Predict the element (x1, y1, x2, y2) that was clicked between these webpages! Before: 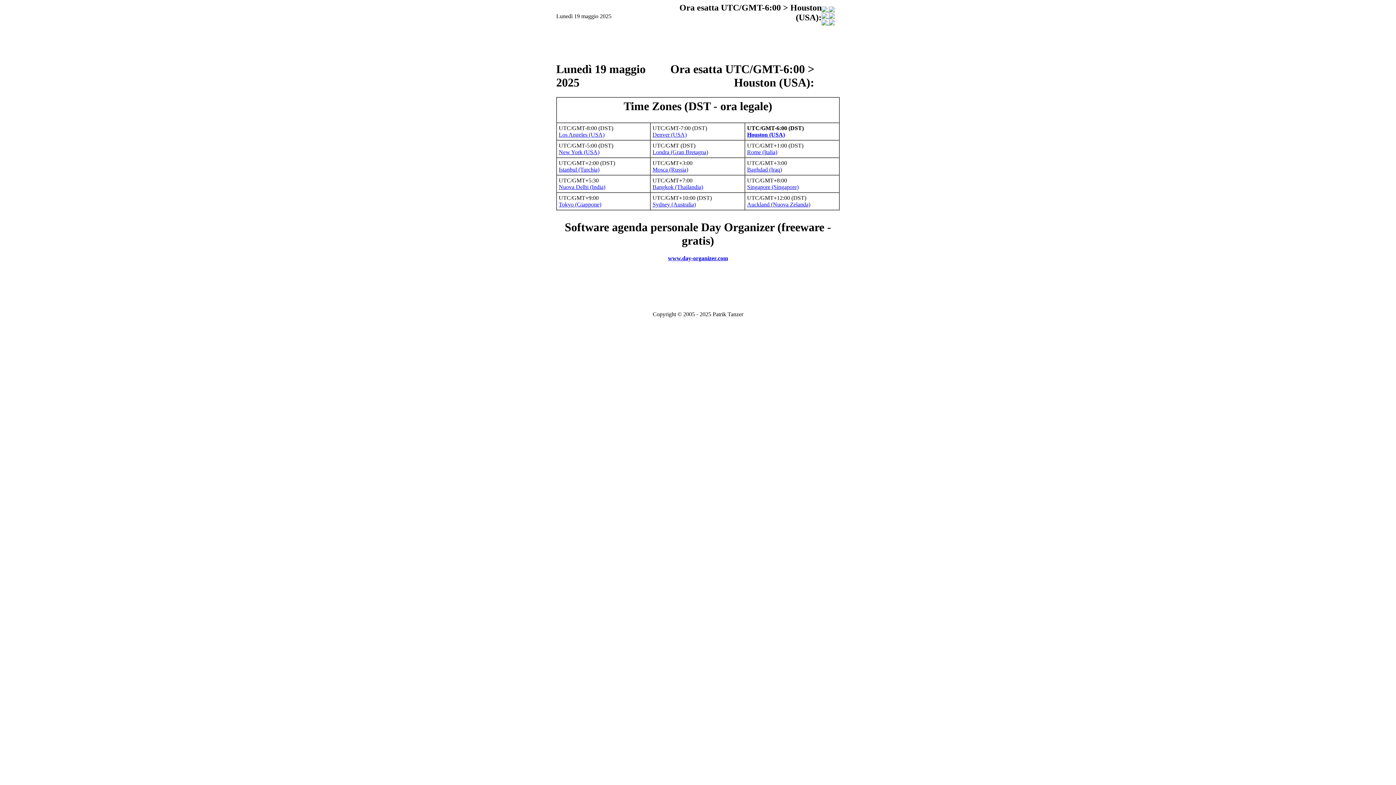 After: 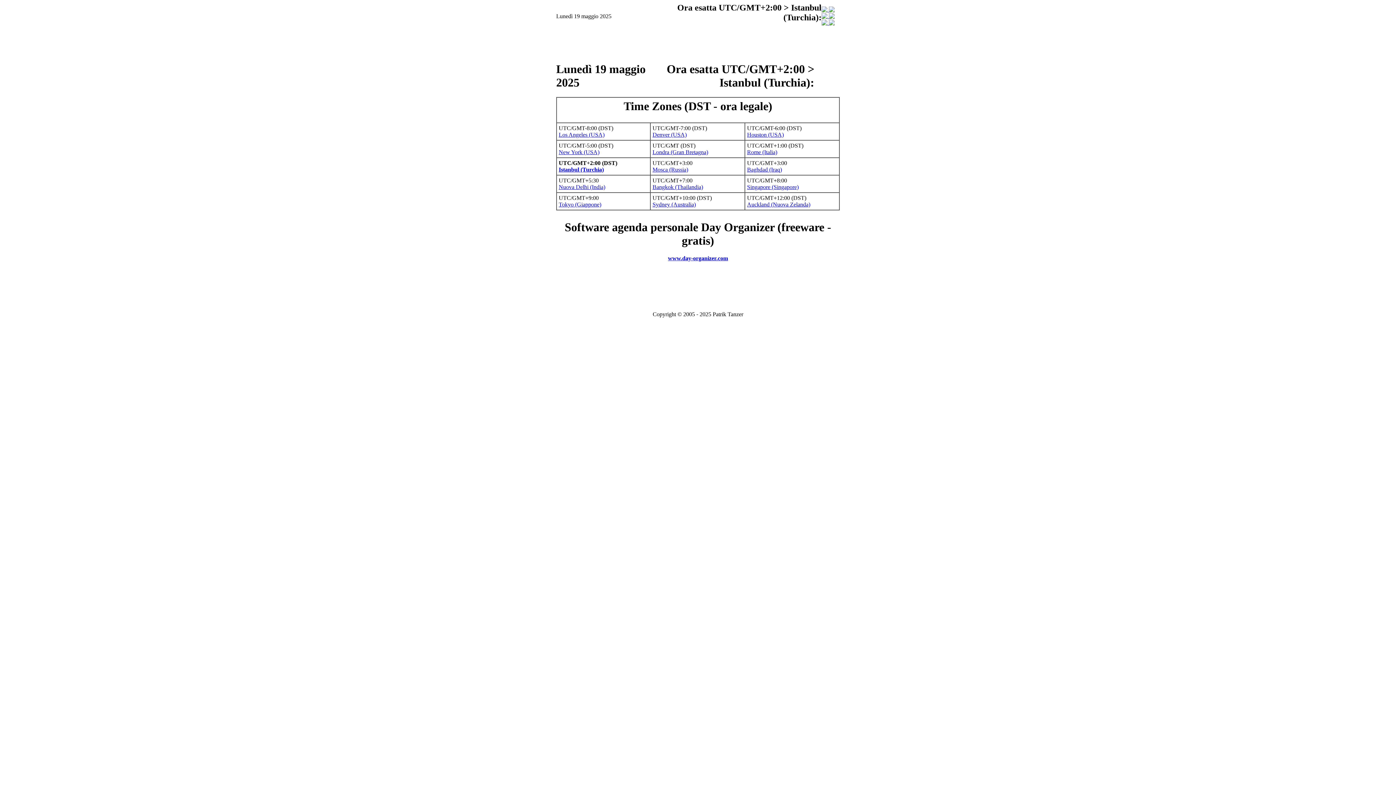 Action: bbox: (558, 166, 599, 172) label: Istanbul (Turchia)